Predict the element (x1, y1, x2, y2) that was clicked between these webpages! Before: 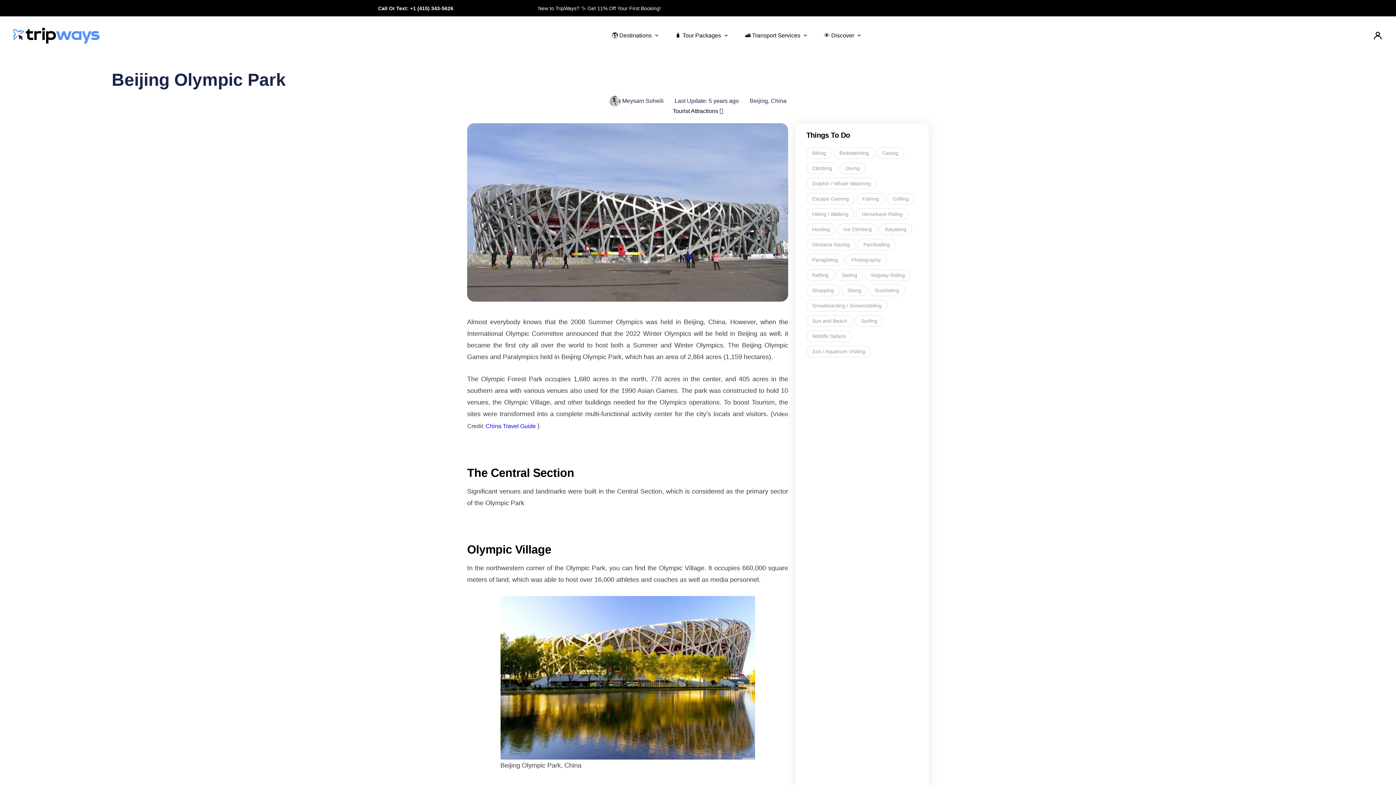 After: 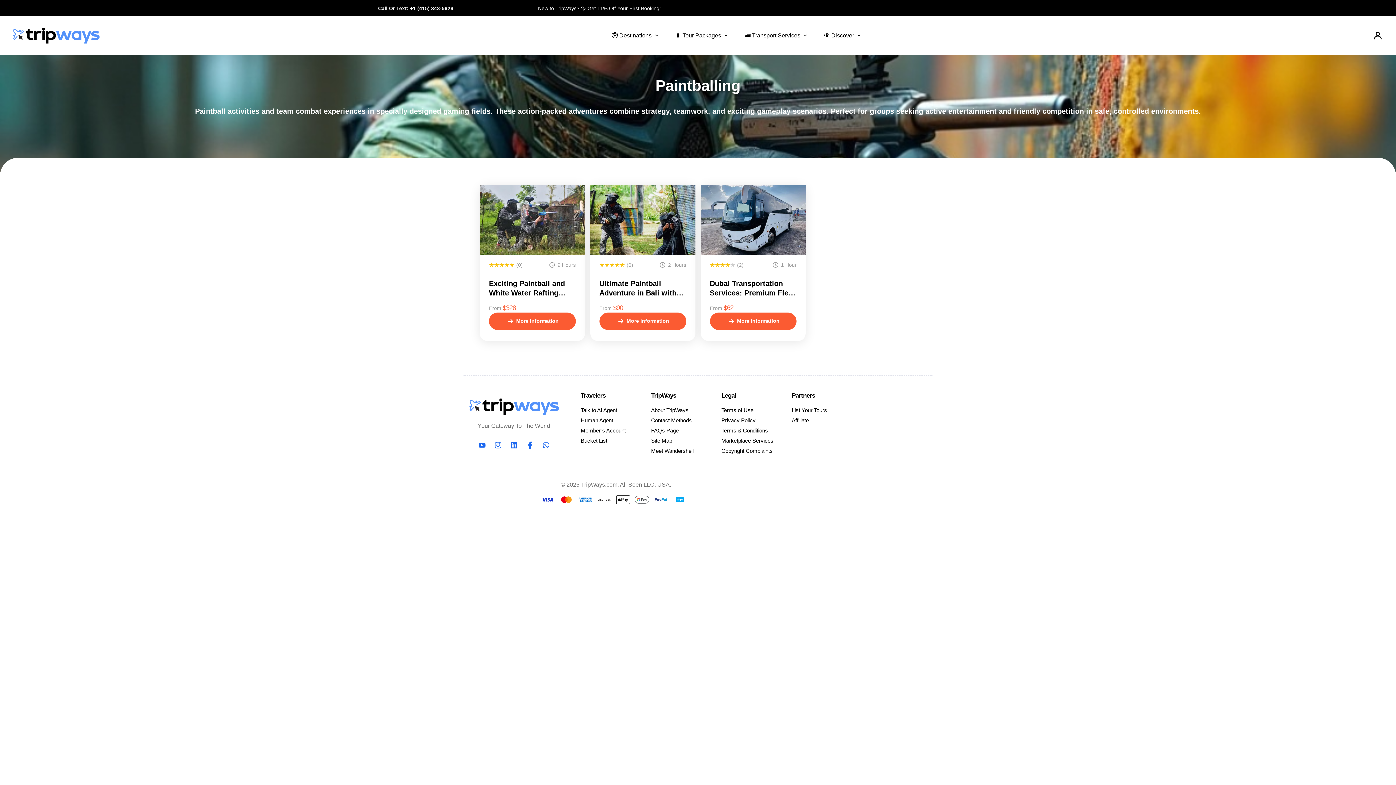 Action: bbox: (857, 238, 896, 250) label: Paintballing (3 items)